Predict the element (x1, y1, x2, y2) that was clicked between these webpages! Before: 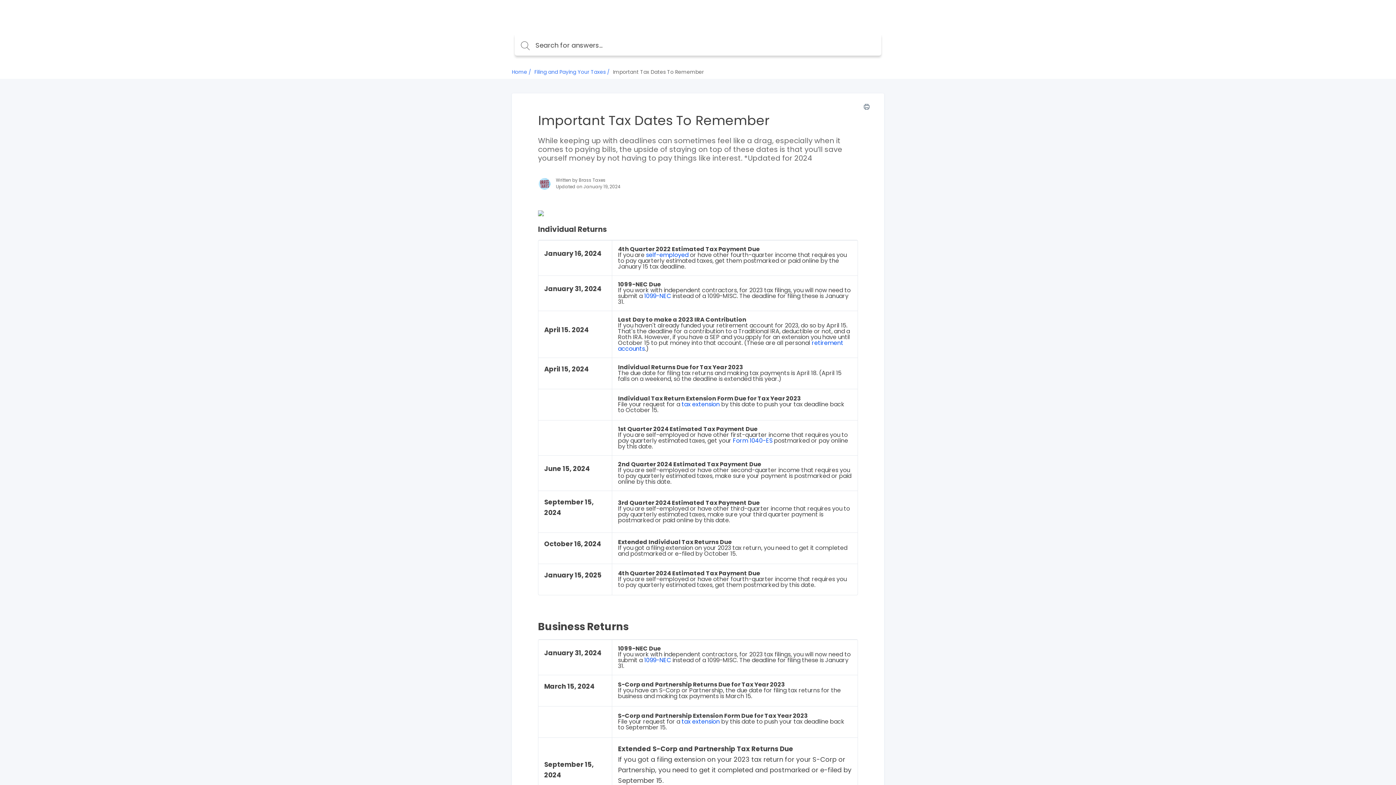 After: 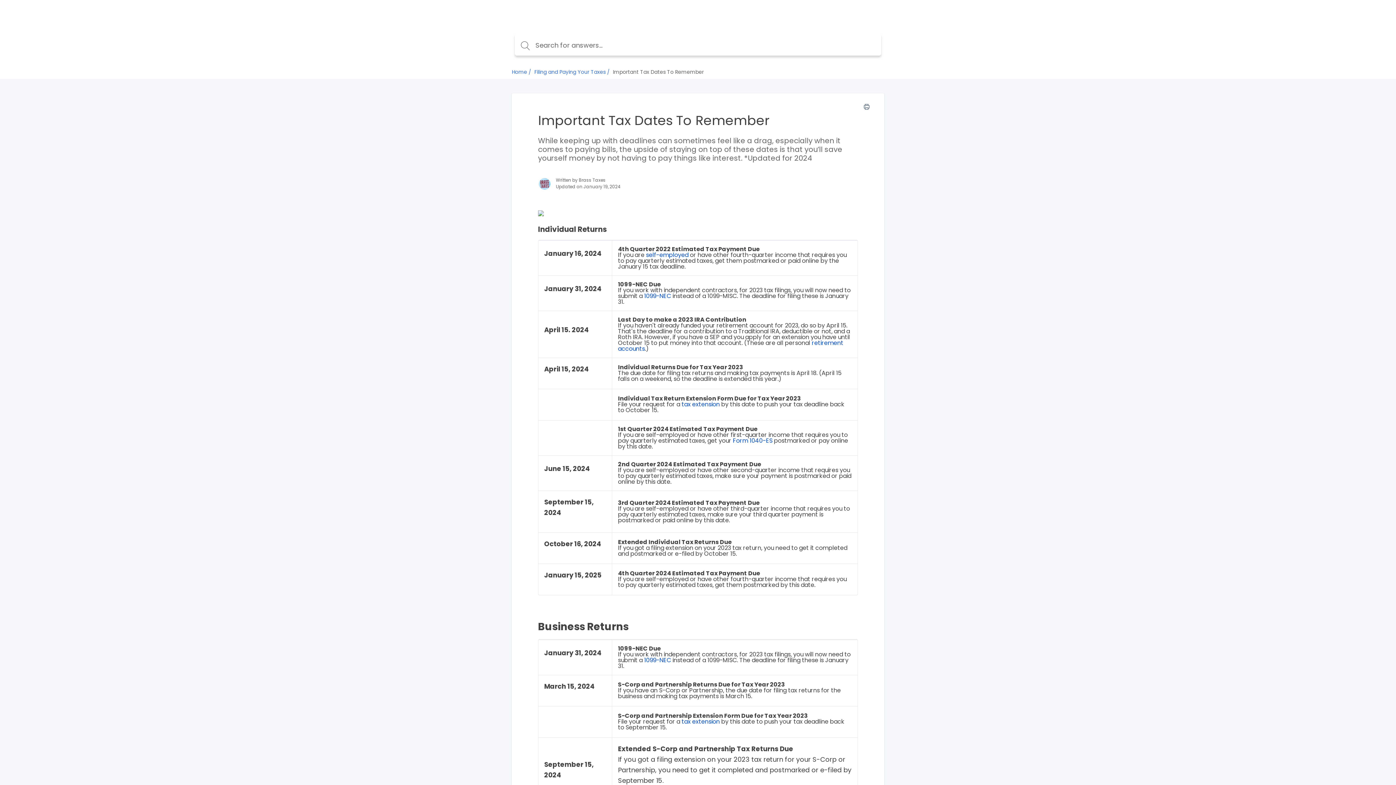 Action: bbox: (814, 13, 881, 20) label: Brass Taxes Homepage